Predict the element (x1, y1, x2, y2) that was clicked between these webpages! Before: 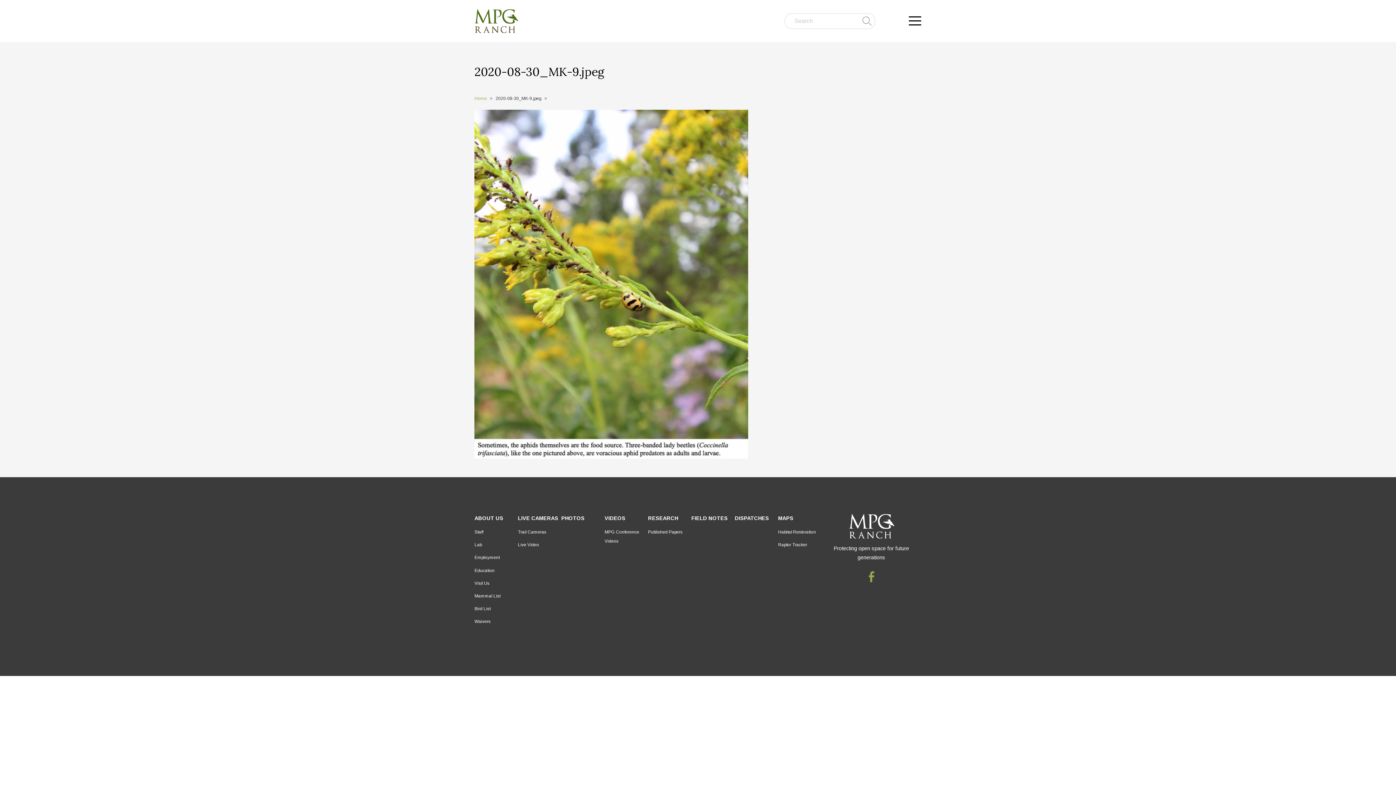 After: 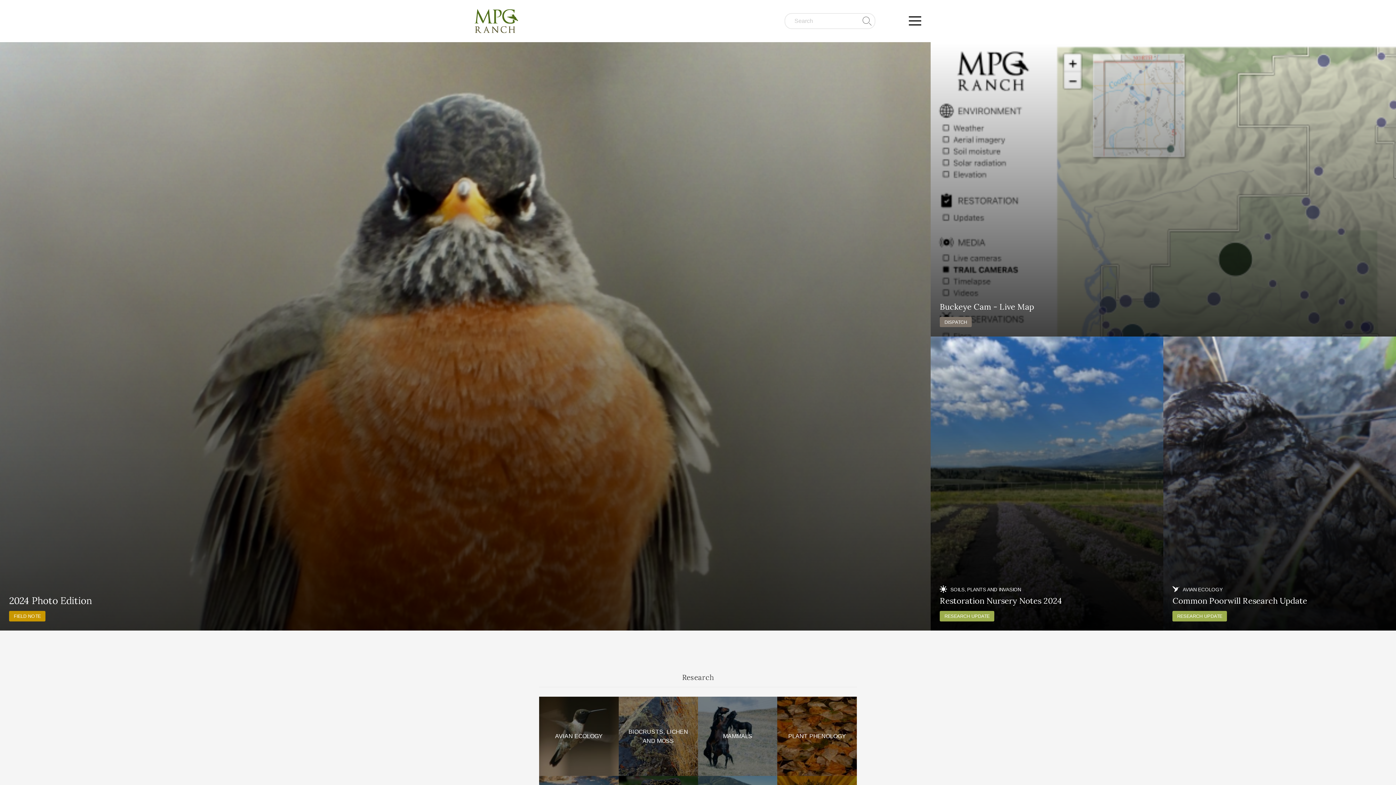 Action: bbox: (821, 514, 921, 539)